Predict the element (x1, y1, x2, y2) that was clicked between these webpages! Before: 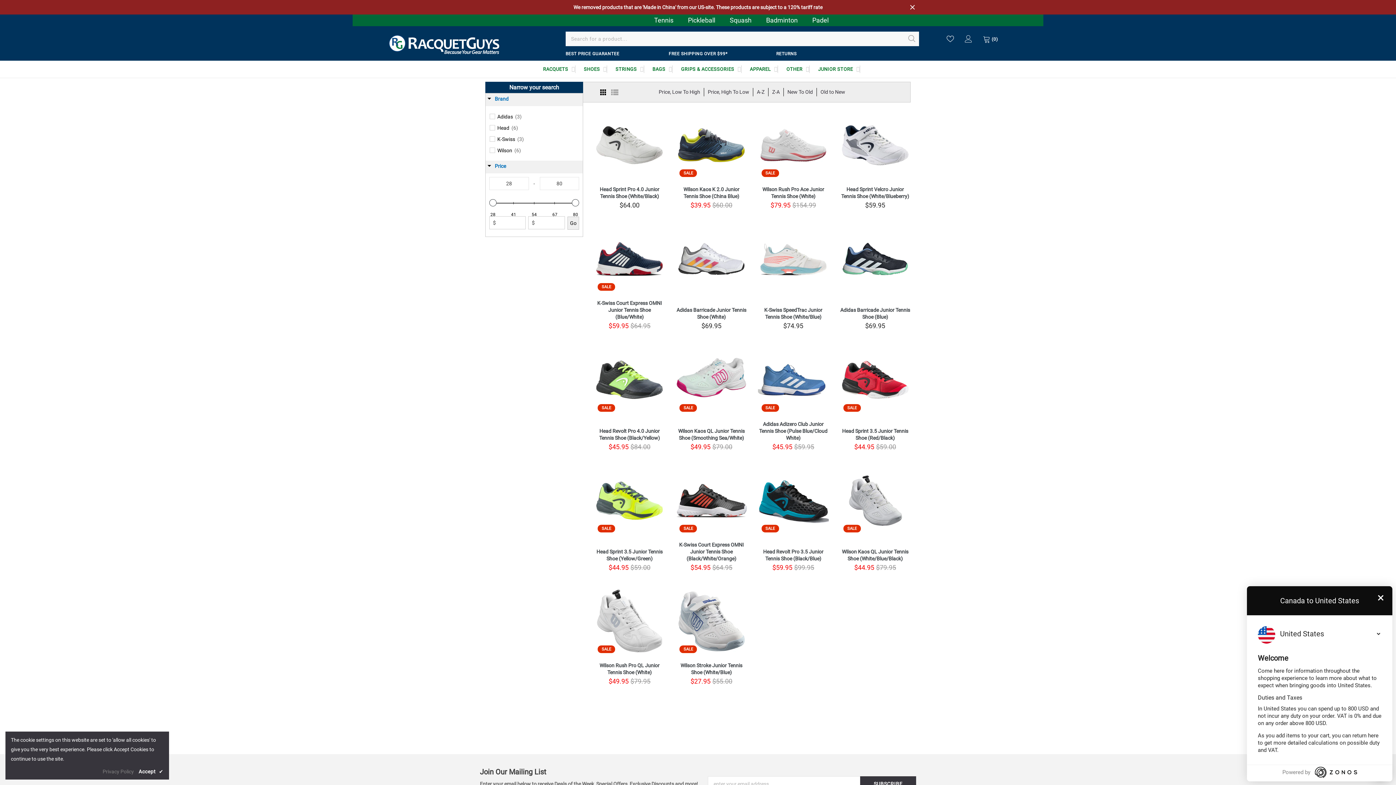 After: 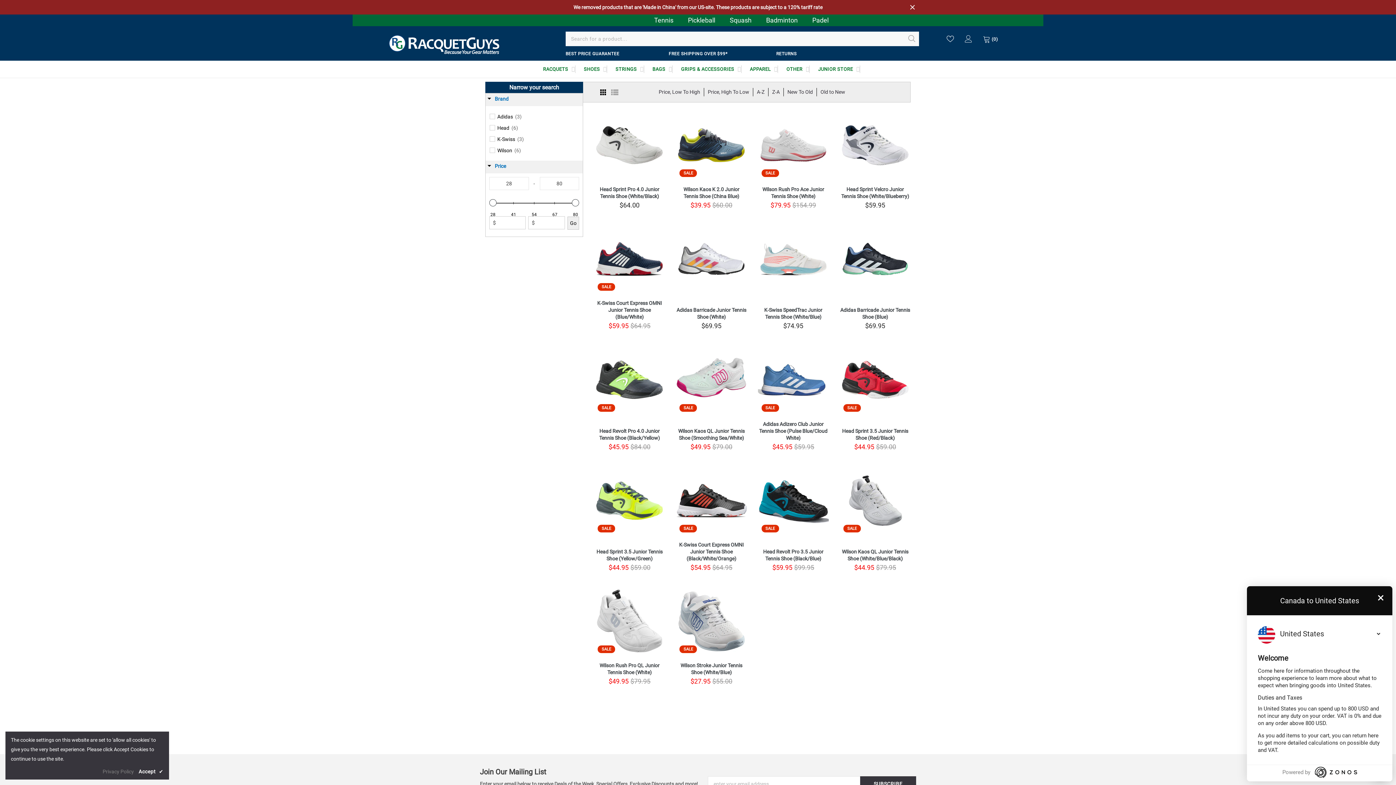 Action: bbox: (600, 87, 607, 97)